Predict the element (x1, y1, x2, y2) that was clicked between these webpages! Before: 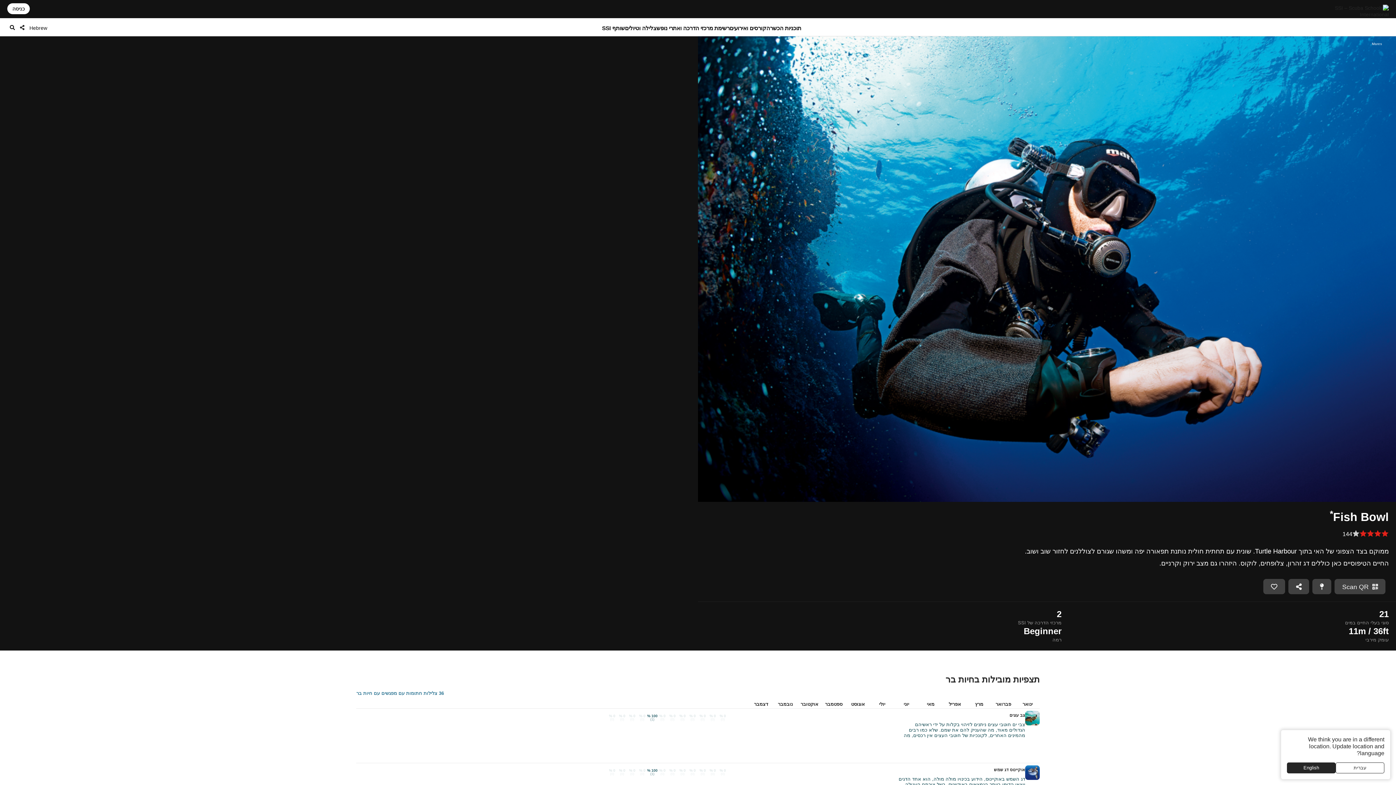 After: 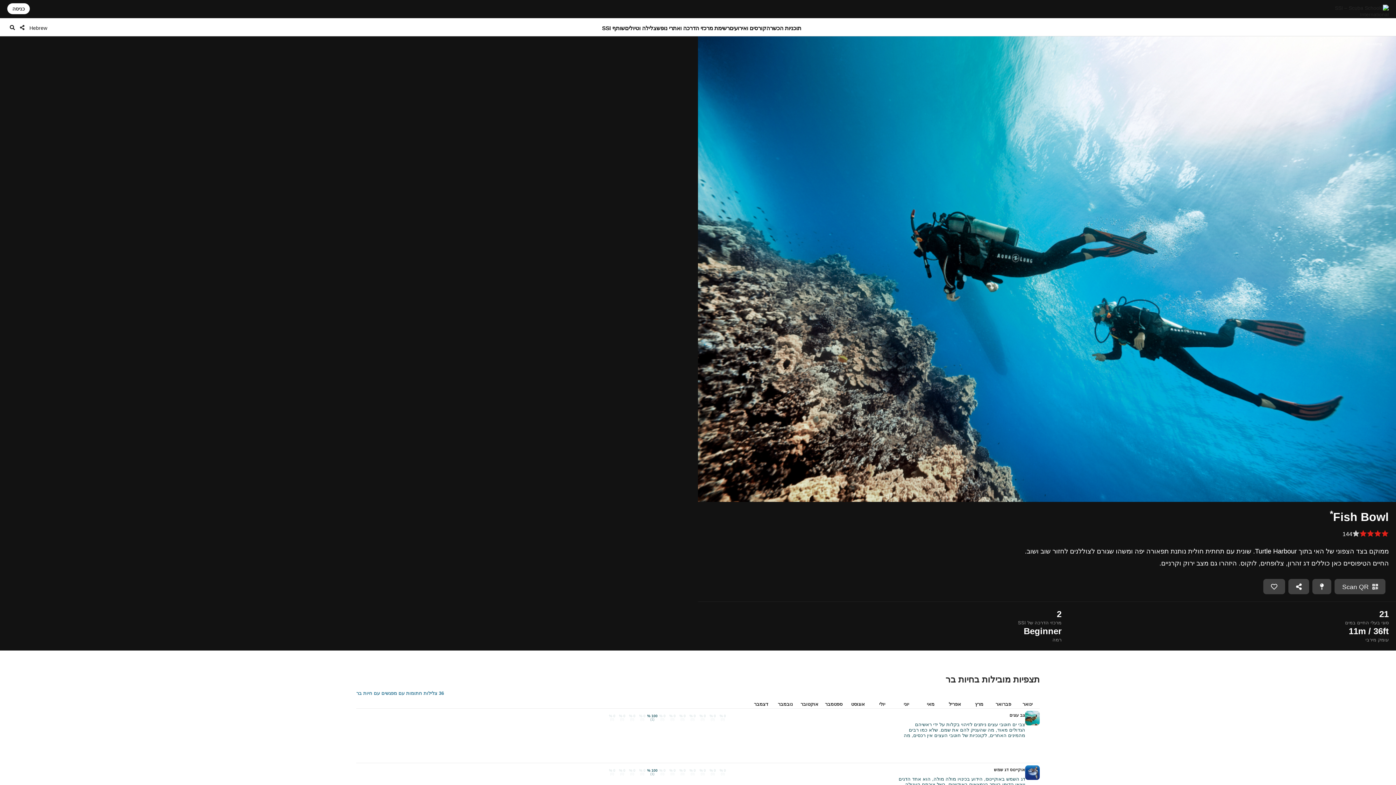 Action: label: English bbox: (1287, 762, 1336, 773)